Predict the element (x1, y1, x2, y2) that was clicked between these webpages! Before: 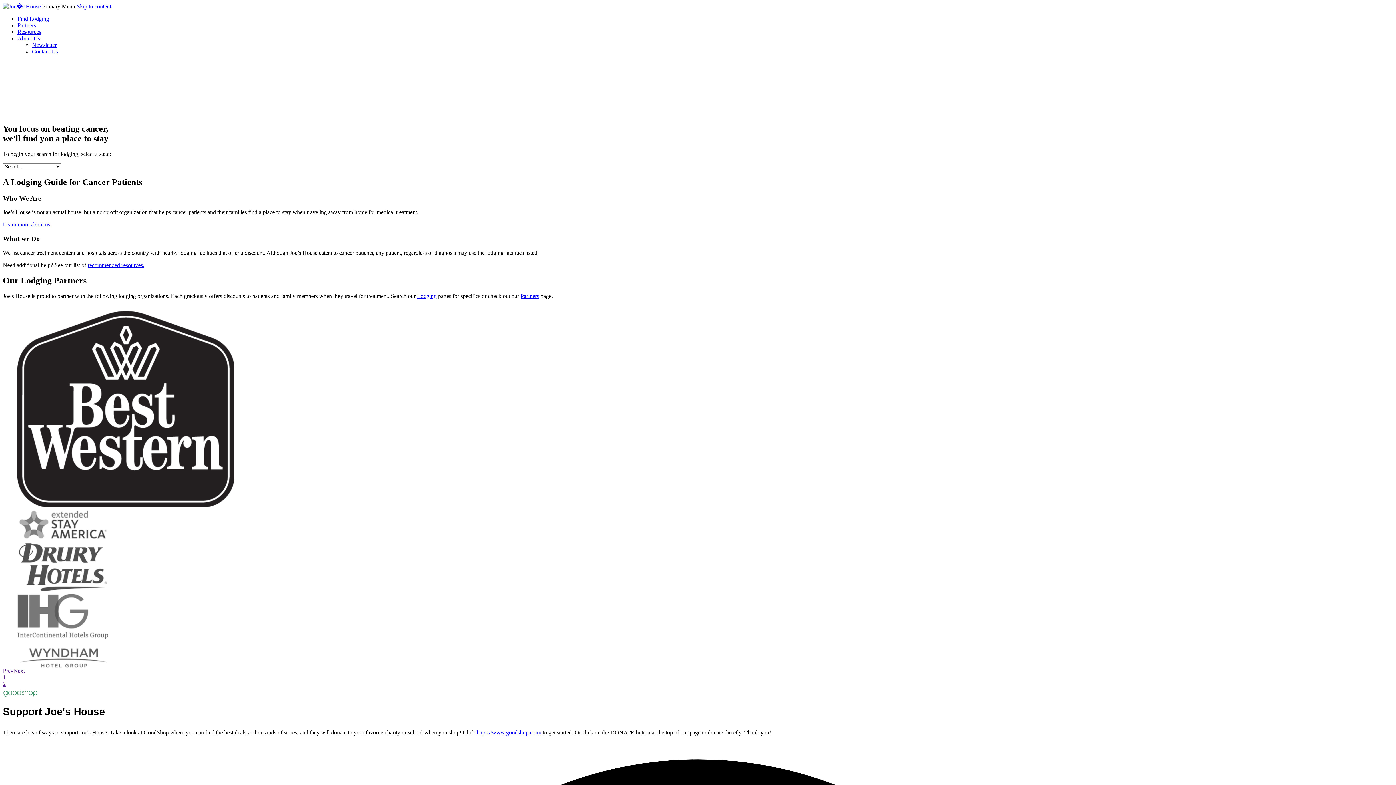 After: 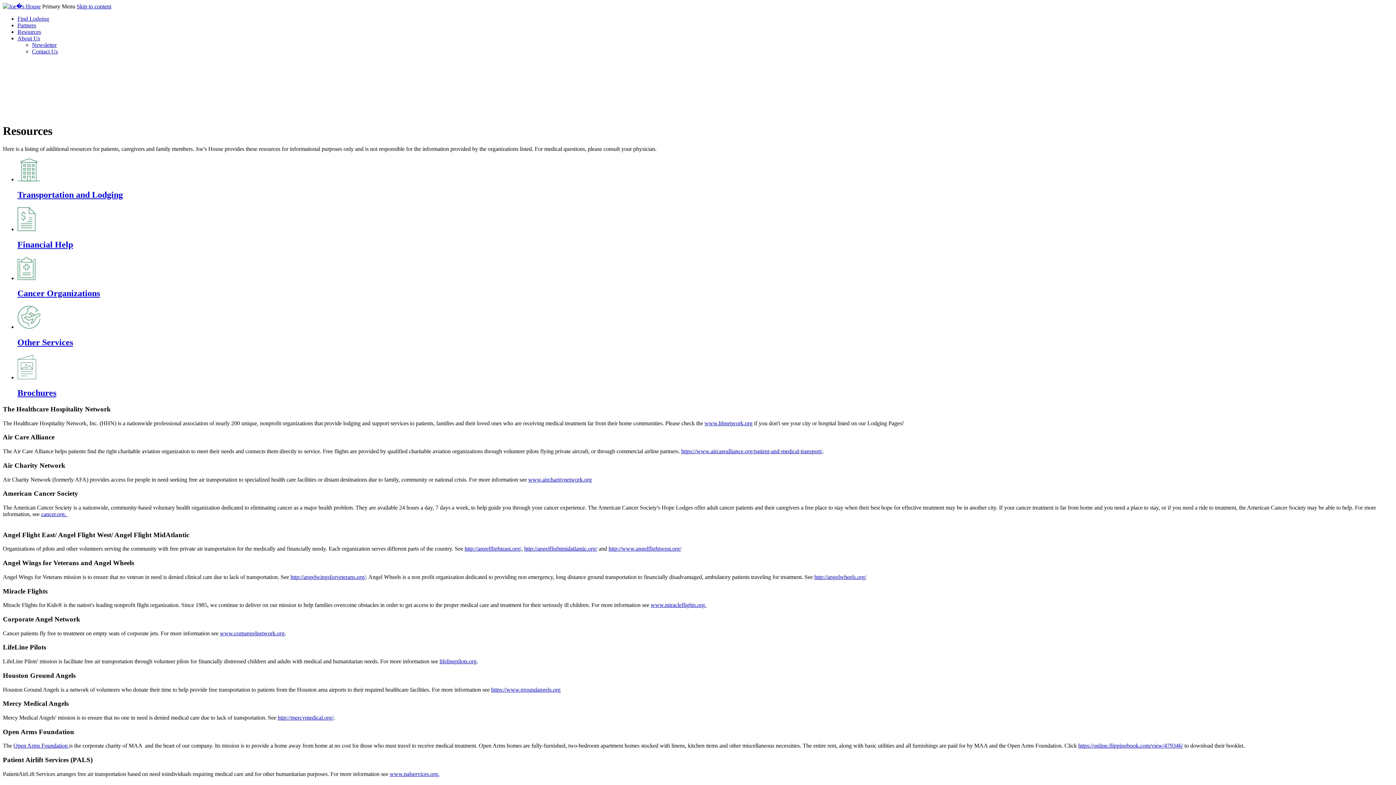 Action: bbox: (17, 28, 41, 34) label: Resources